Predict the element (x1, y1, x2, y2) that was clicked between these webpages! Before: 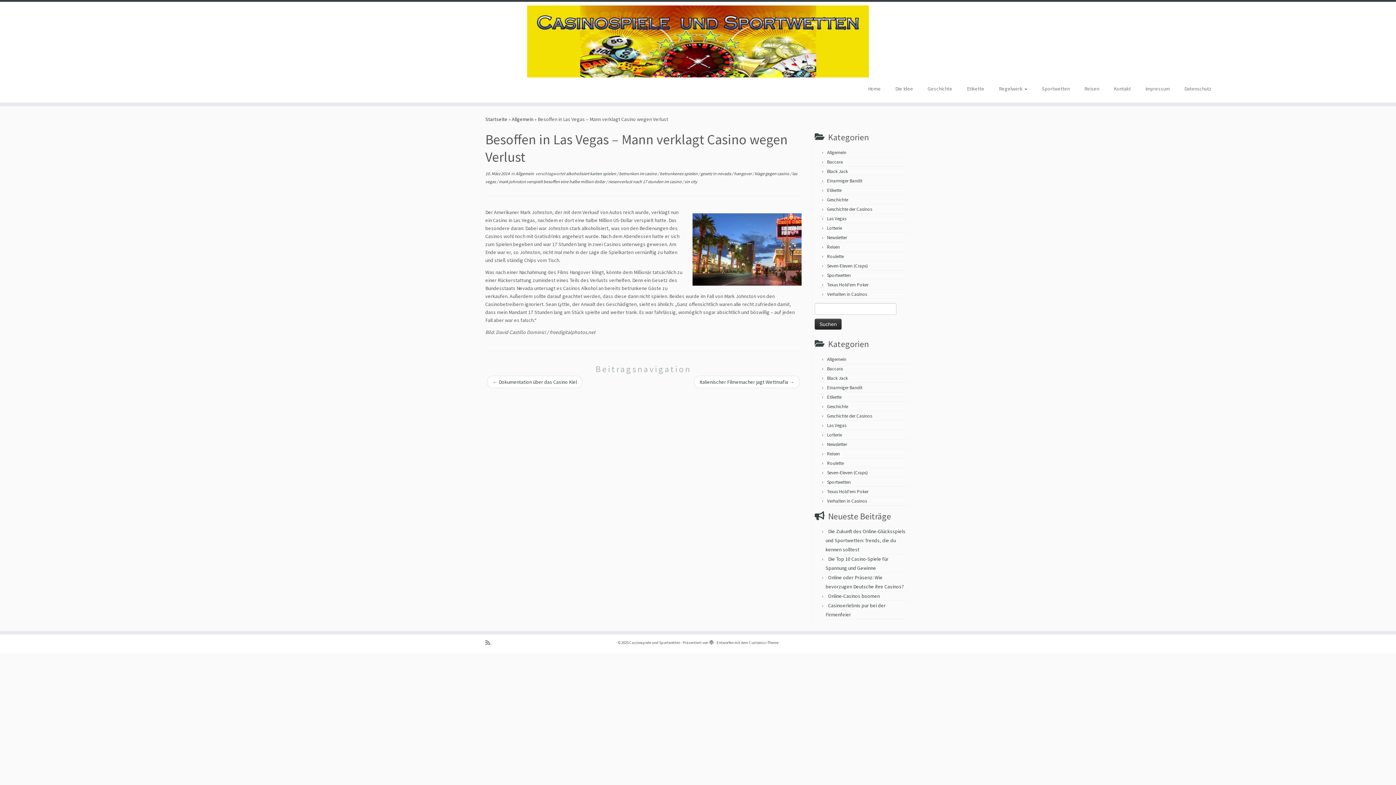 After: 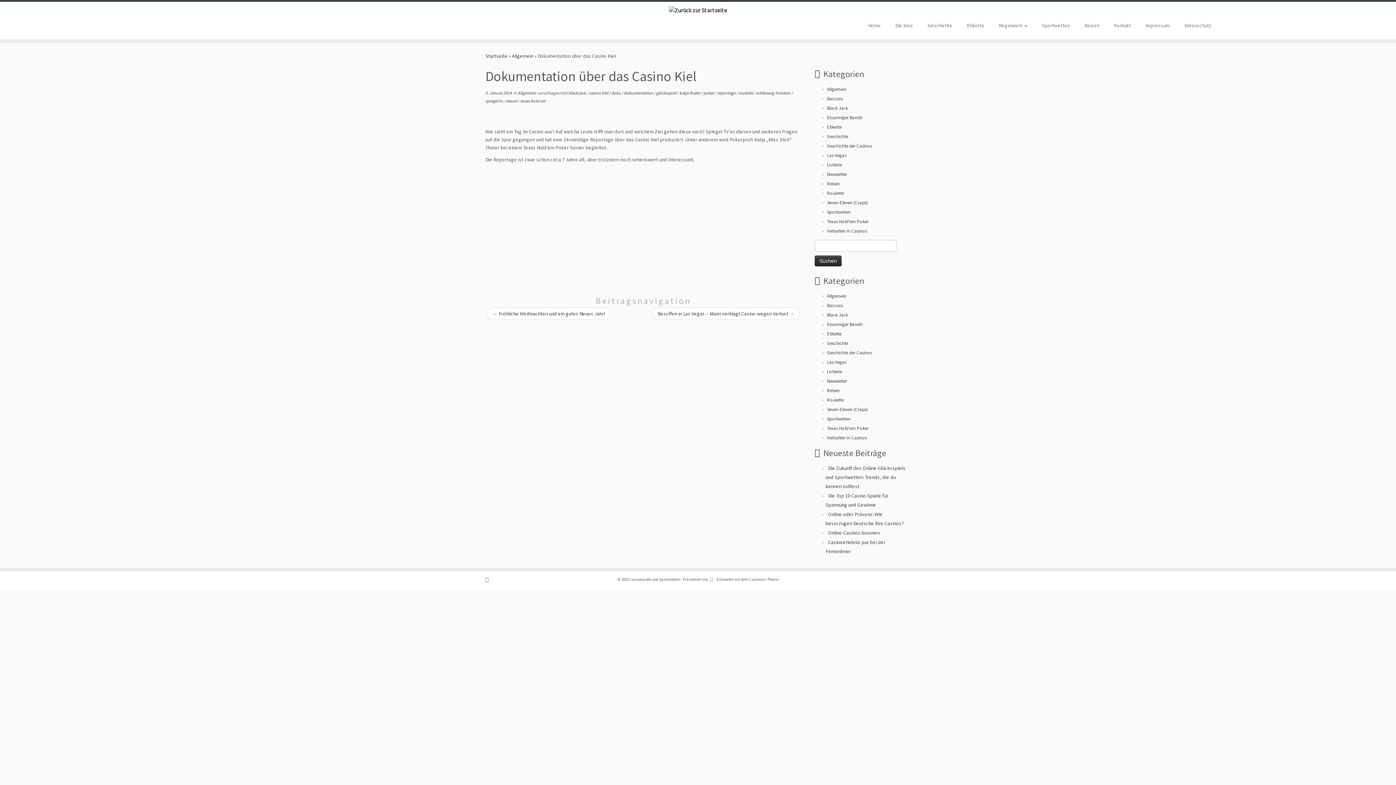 Action: bbox: (492, 378, 577, 385) label: ← Dokumentation über das Casino Kiel